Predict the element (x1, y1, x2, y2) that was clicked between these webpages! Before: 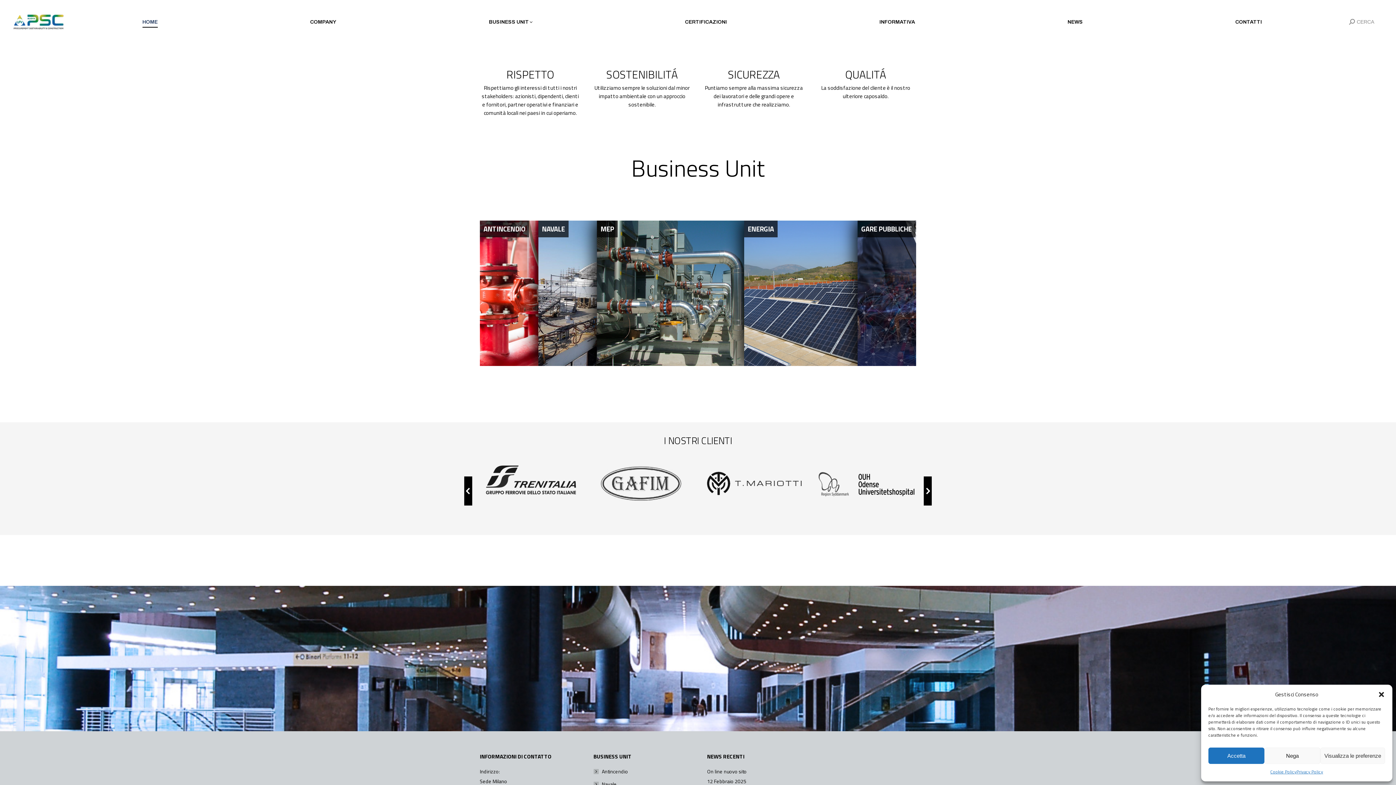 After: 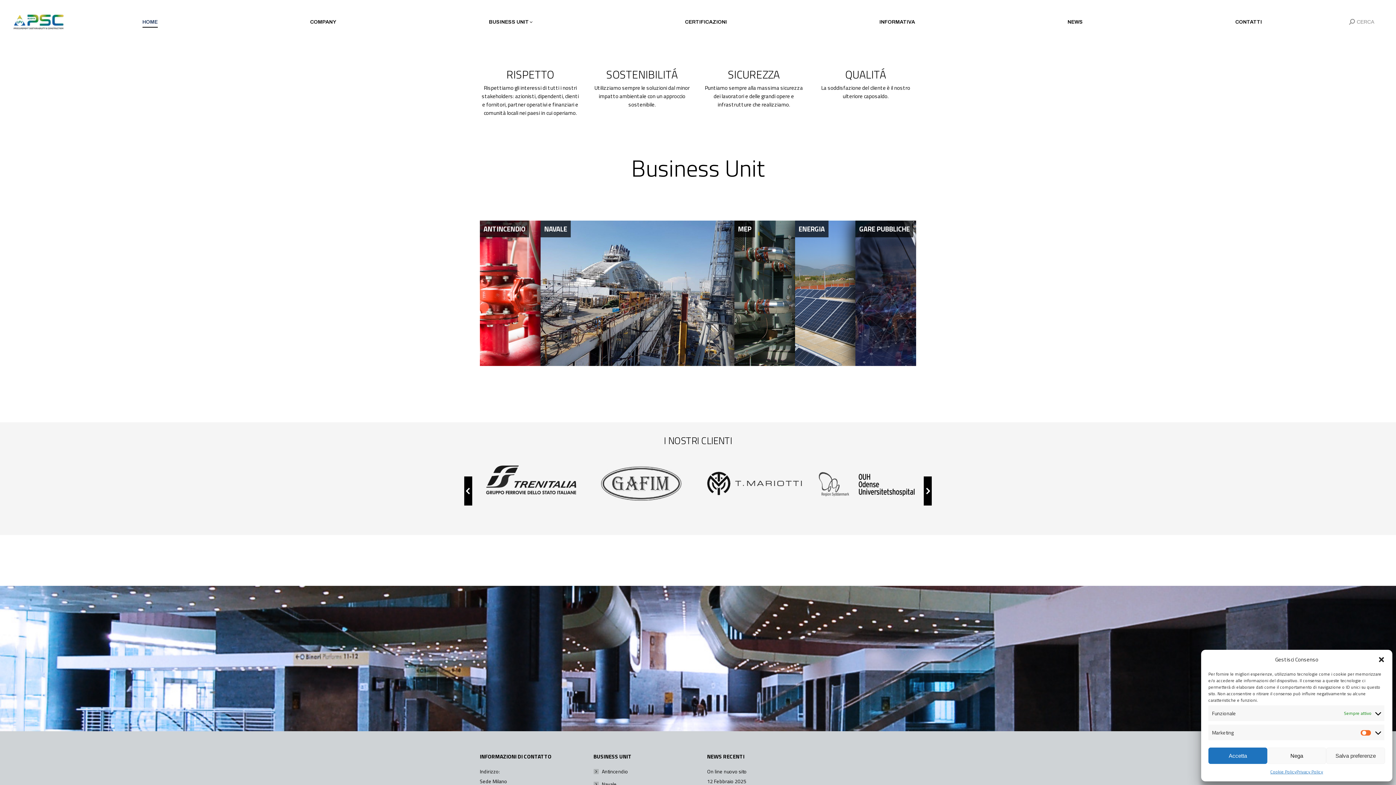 Action: bbox: (1320, 748, 1385, 764) label: Visualizza le preferenze